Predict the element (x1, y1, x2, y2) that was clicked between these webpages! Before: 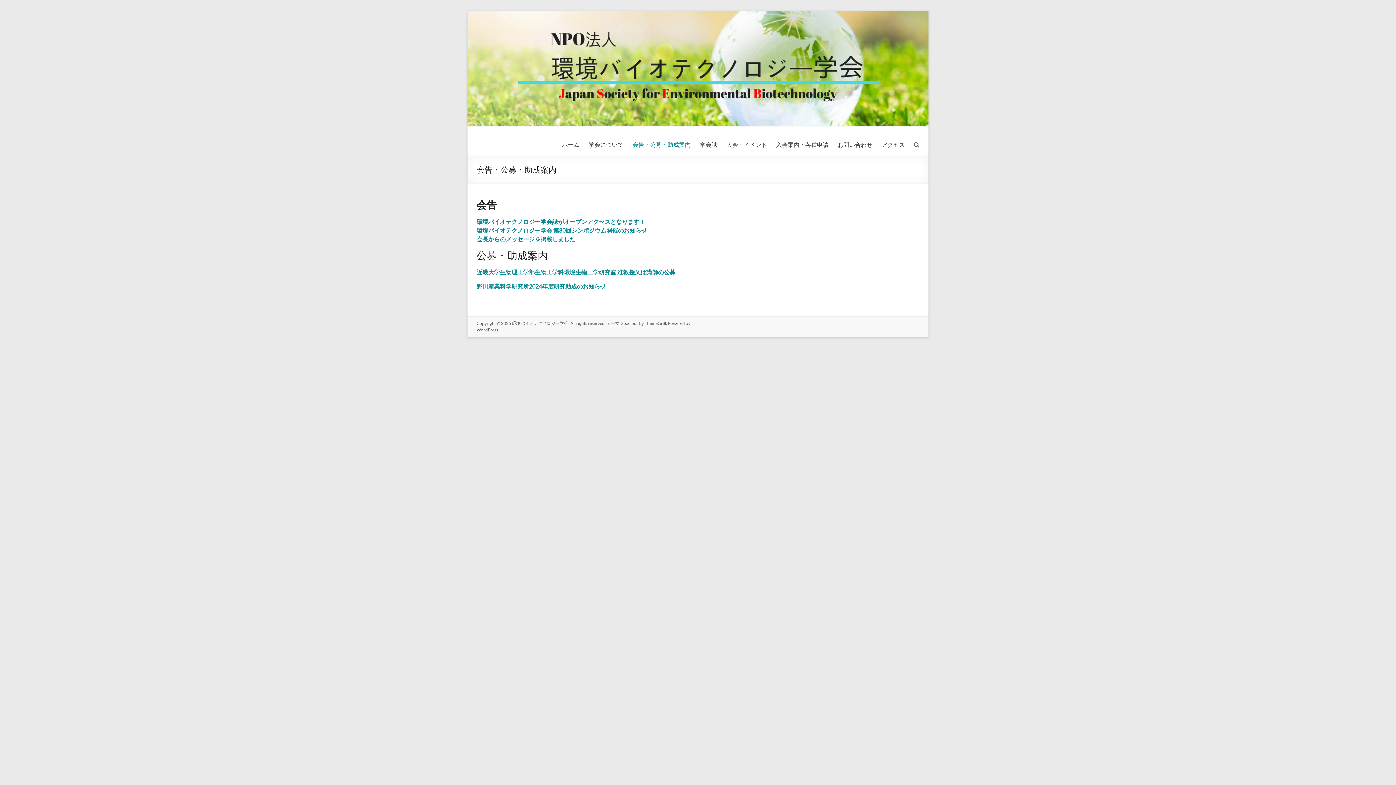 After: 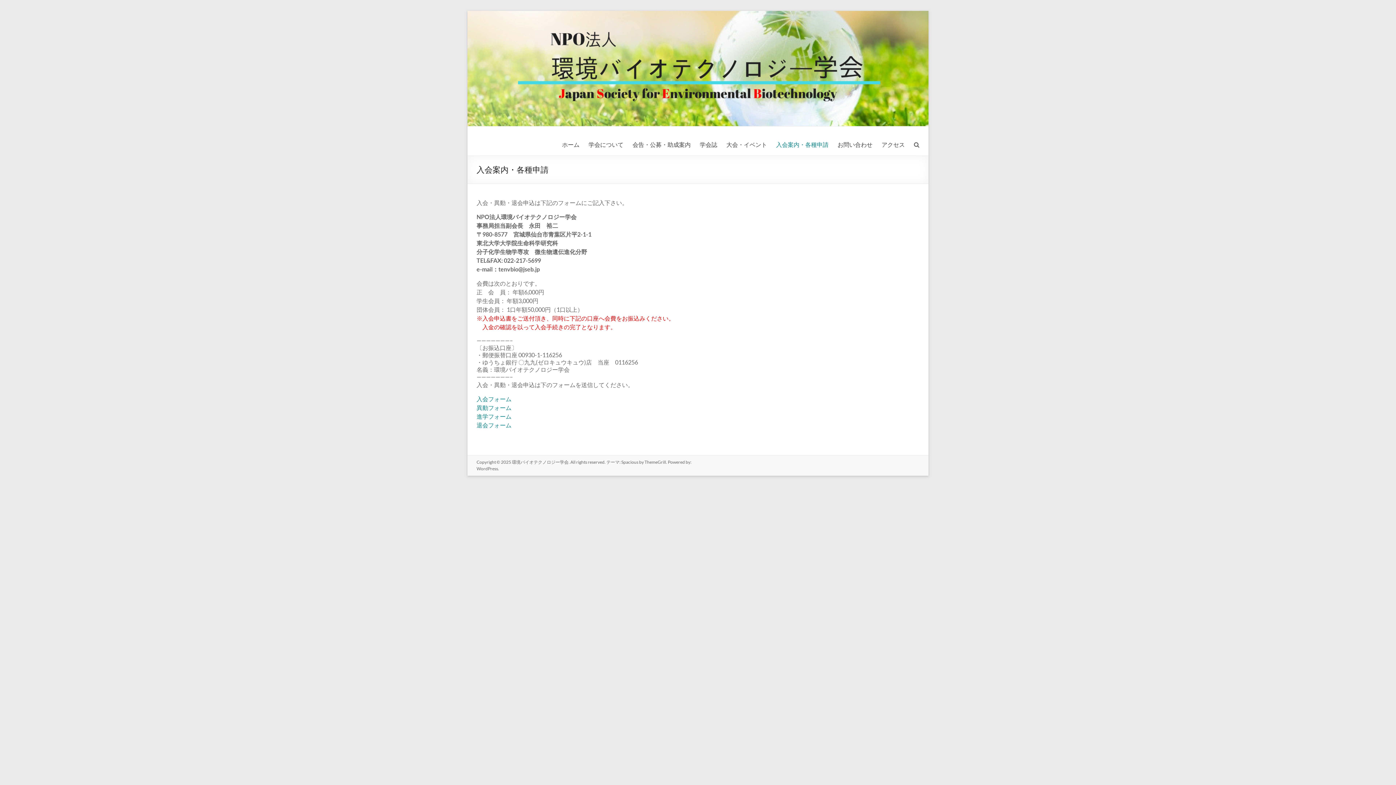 Action: label: 入会案内・各種申請 bbox: (776, 139, 828, 150)